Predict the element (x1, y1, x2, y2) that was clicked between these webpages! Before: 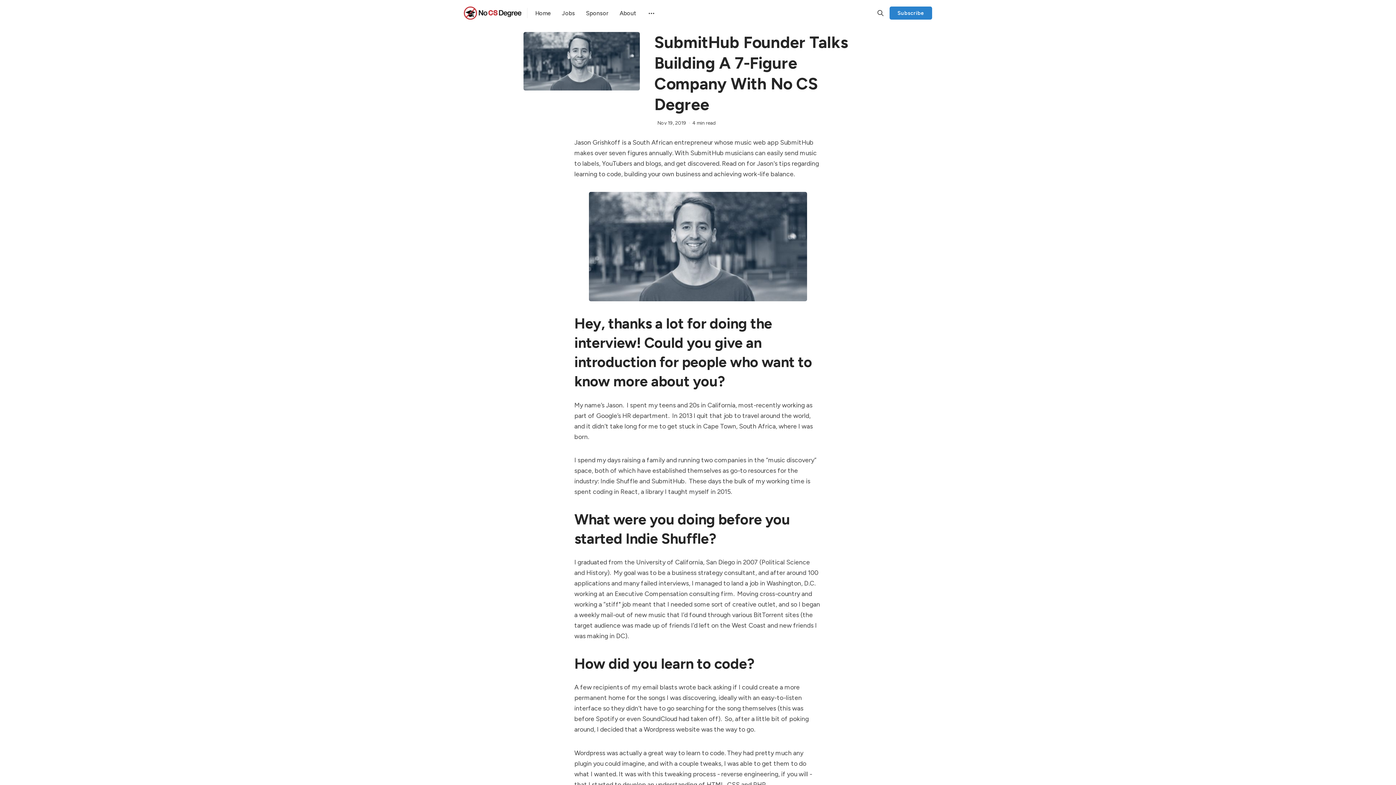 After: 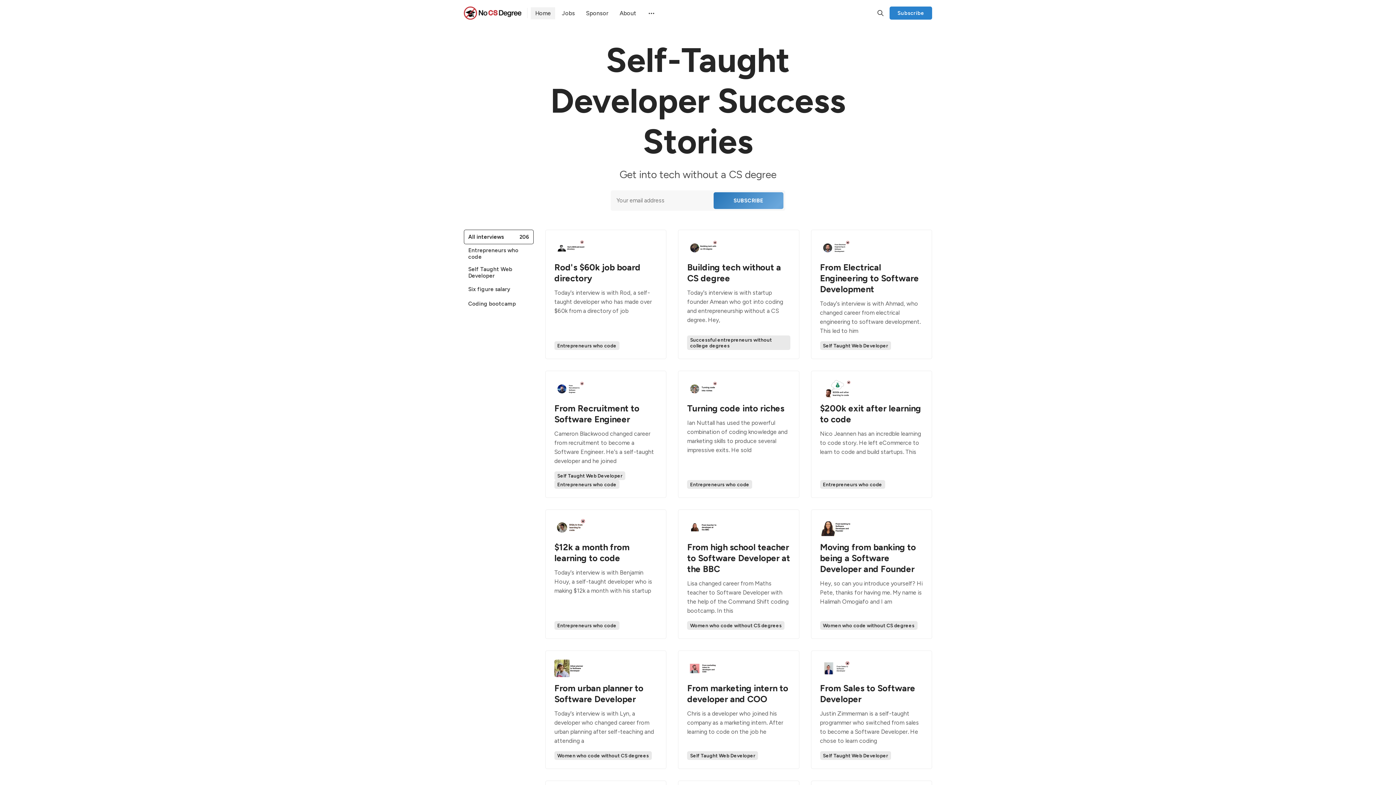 Action: bbox: (464, 6, 521, 19)